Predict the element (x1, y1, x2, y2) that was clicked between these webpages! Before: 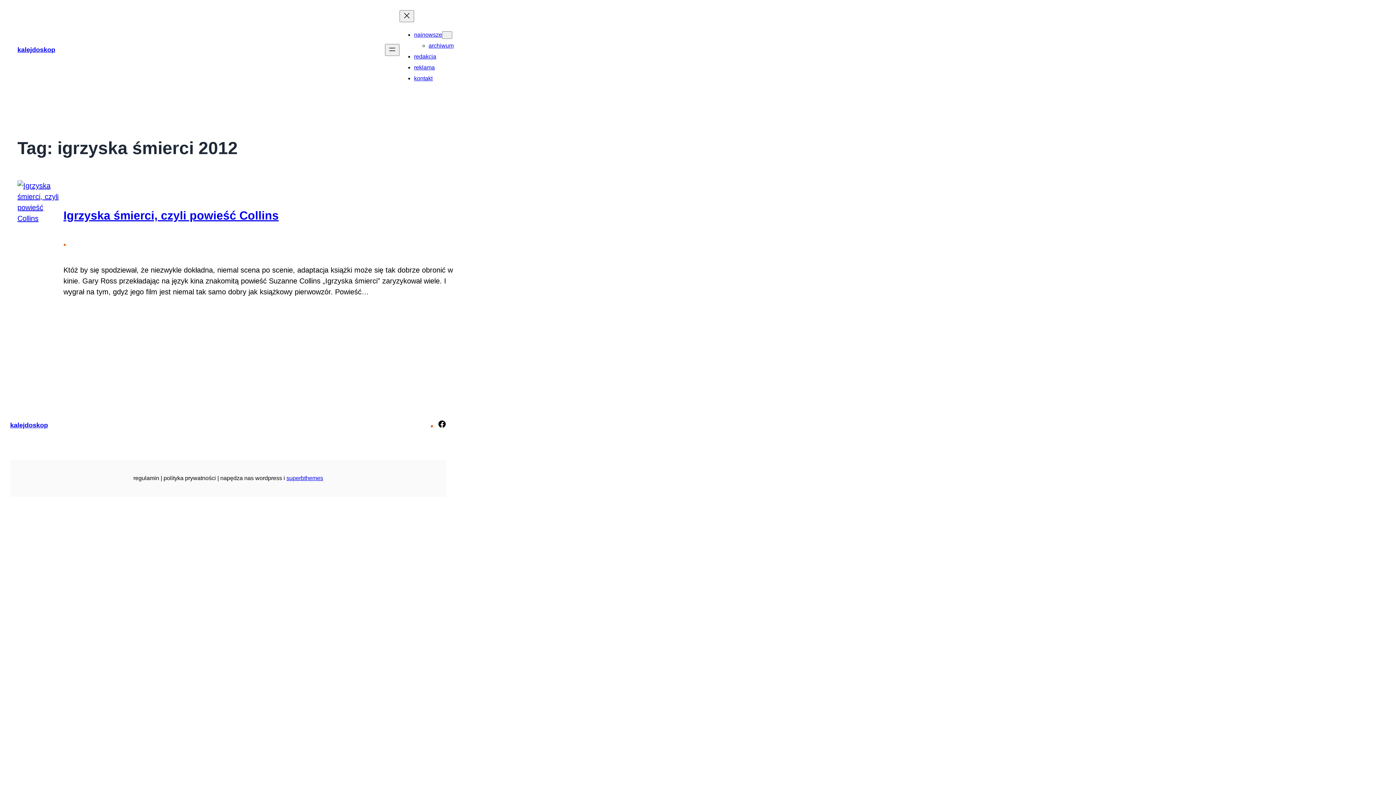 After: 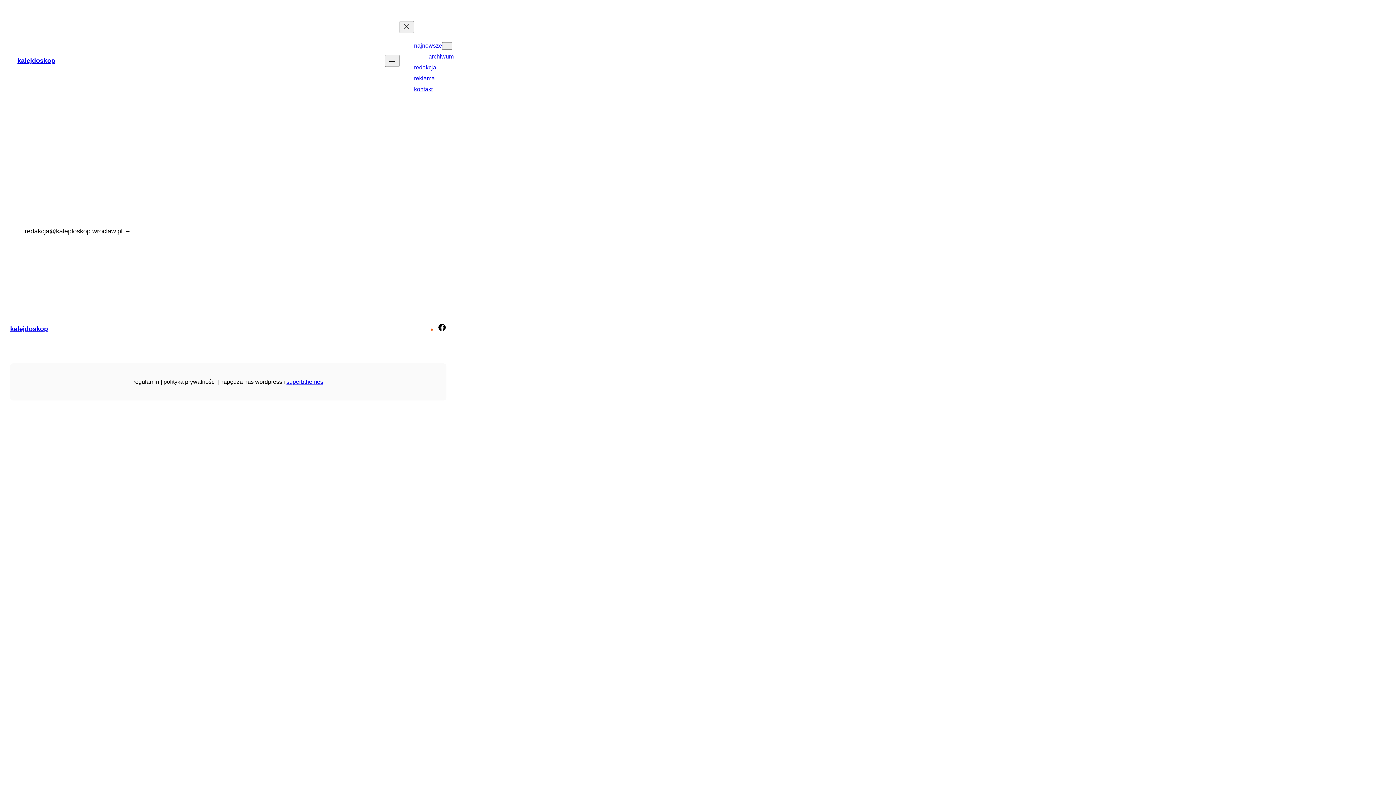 Action: bbox: (414, 75, 432, 81) label: kontakt